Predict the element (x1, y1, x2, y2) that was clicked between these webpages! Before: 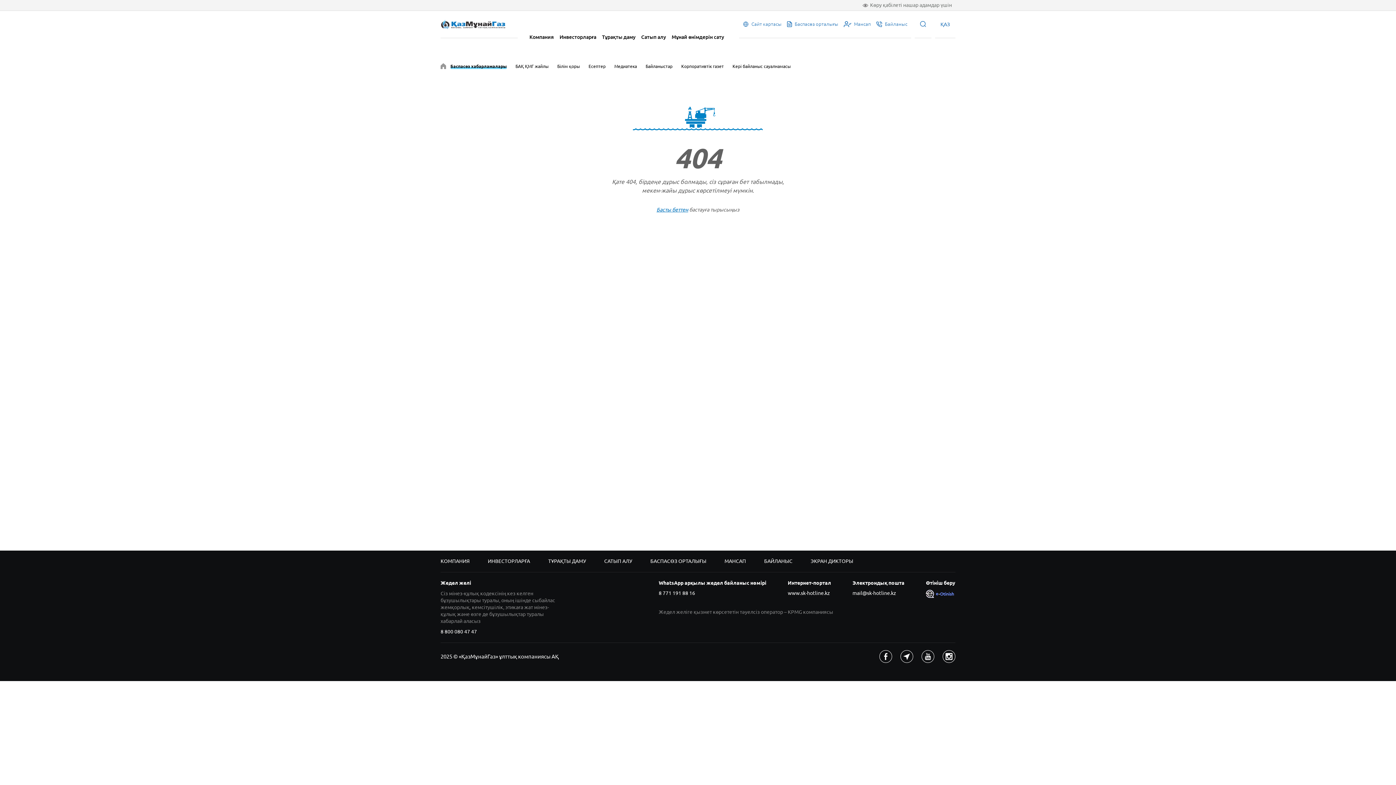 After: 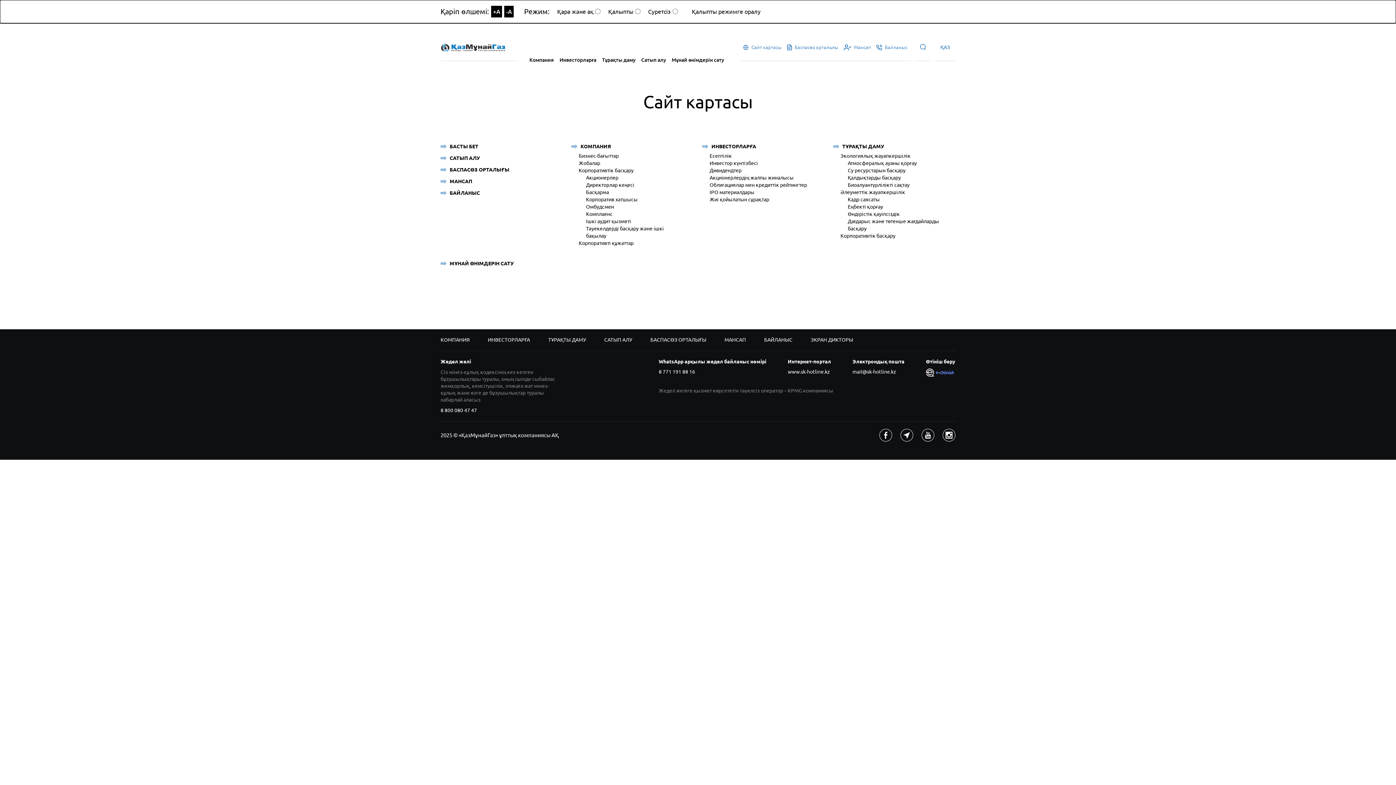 Action: label: Сайт картасы bbox: (742, 21, 781, 27)